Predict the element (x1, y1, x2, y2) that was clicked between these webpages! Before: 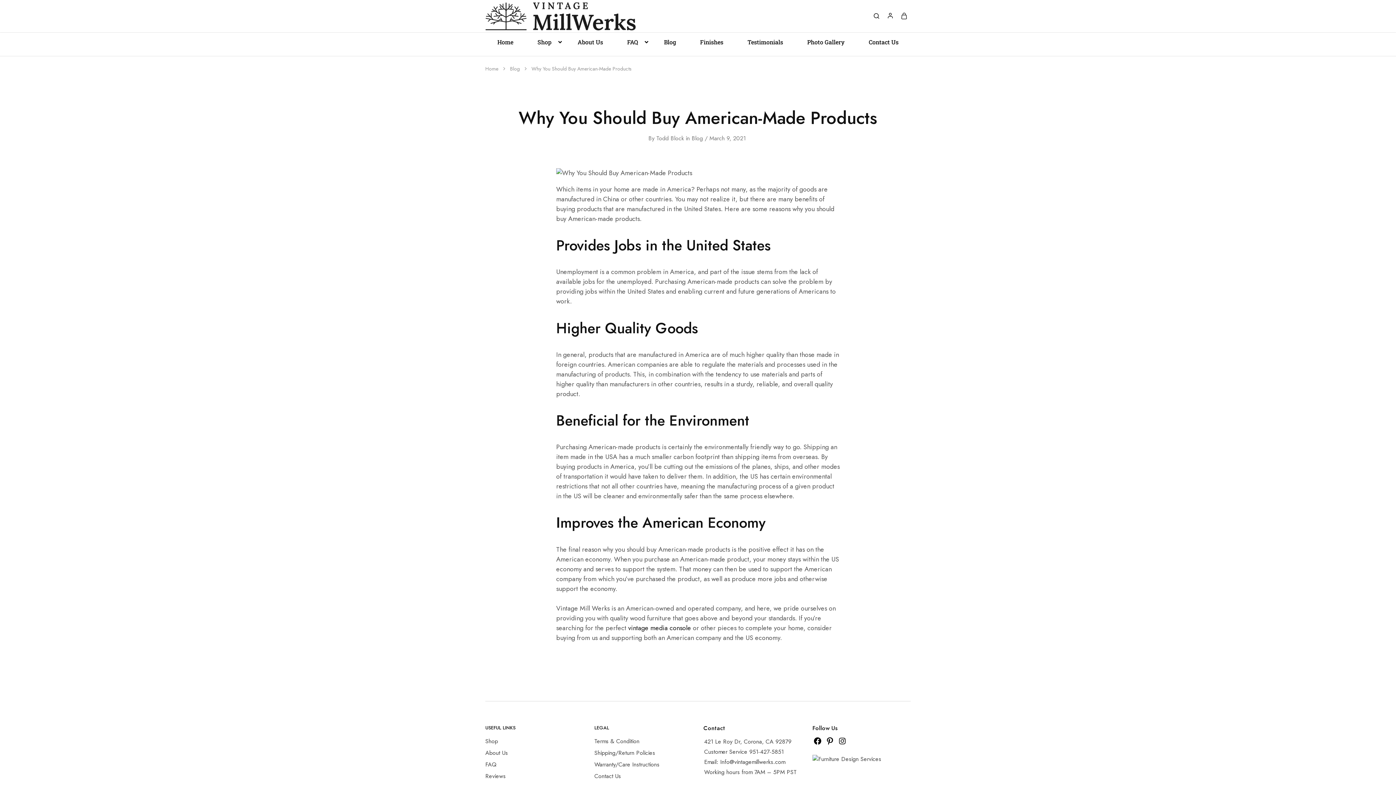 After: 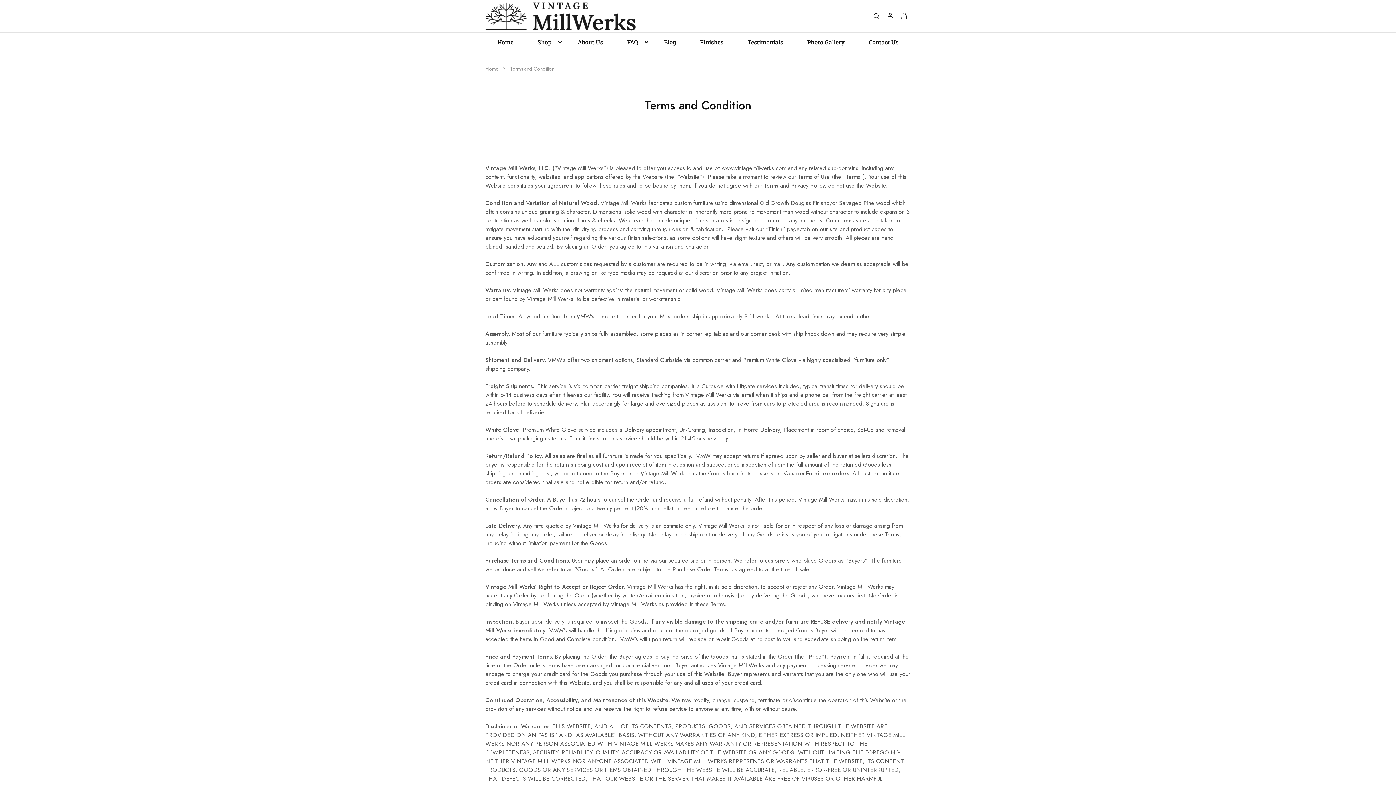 Action: label: Terms & Condition bbox: (594, 737, 639, 745)